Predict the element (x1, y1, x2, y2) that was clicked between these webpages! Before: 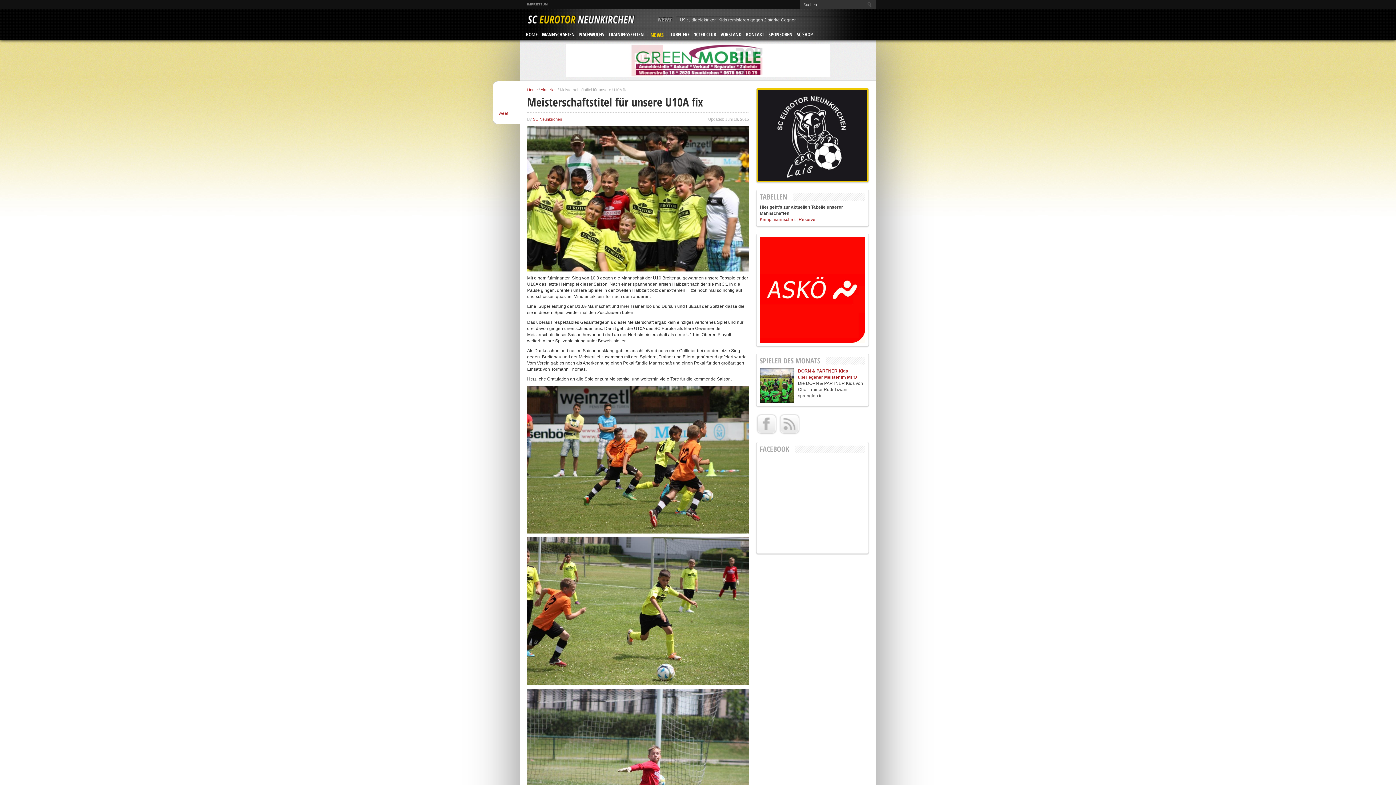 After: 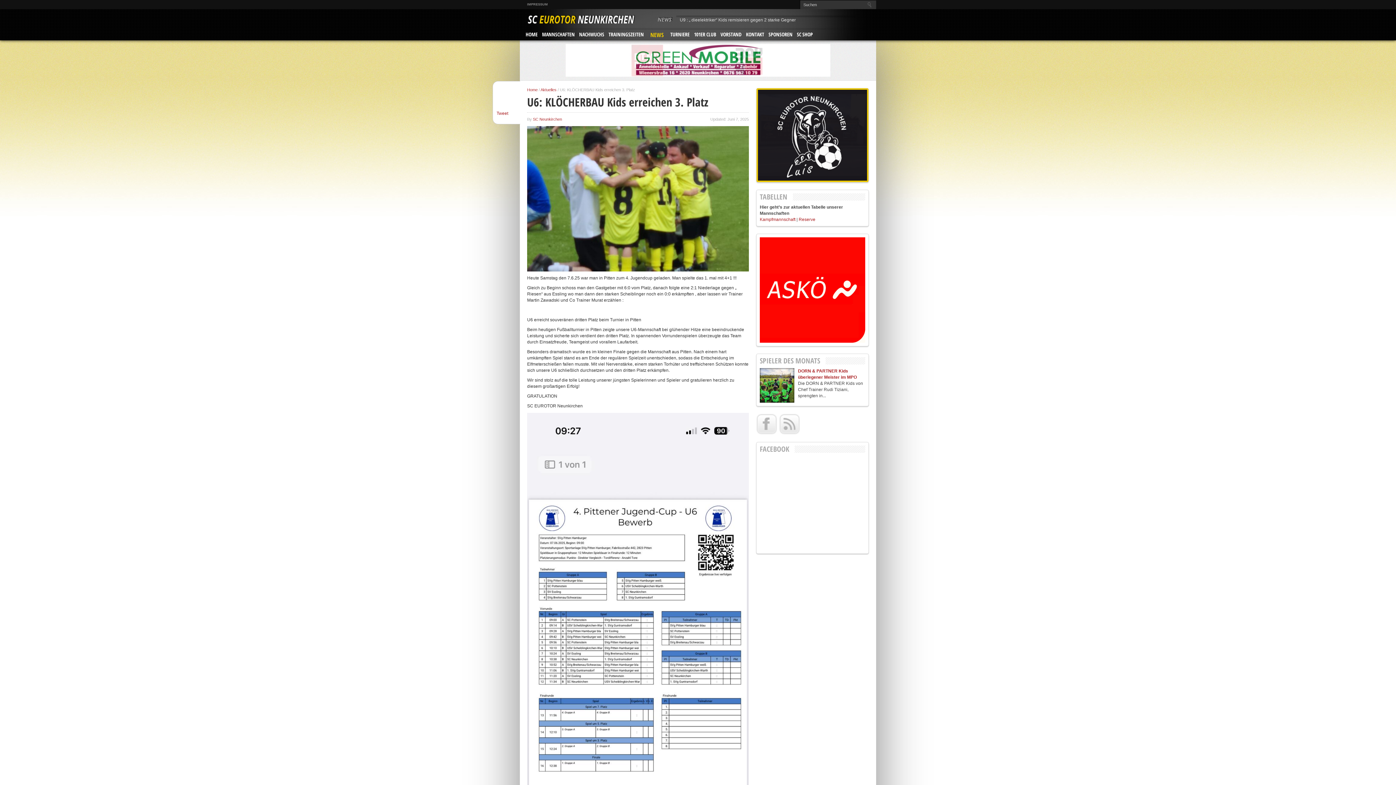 Action: bbox: (680, 17, 764, 22) label: U6: KLÖCHERBAU Kids erreichen 3. Platz